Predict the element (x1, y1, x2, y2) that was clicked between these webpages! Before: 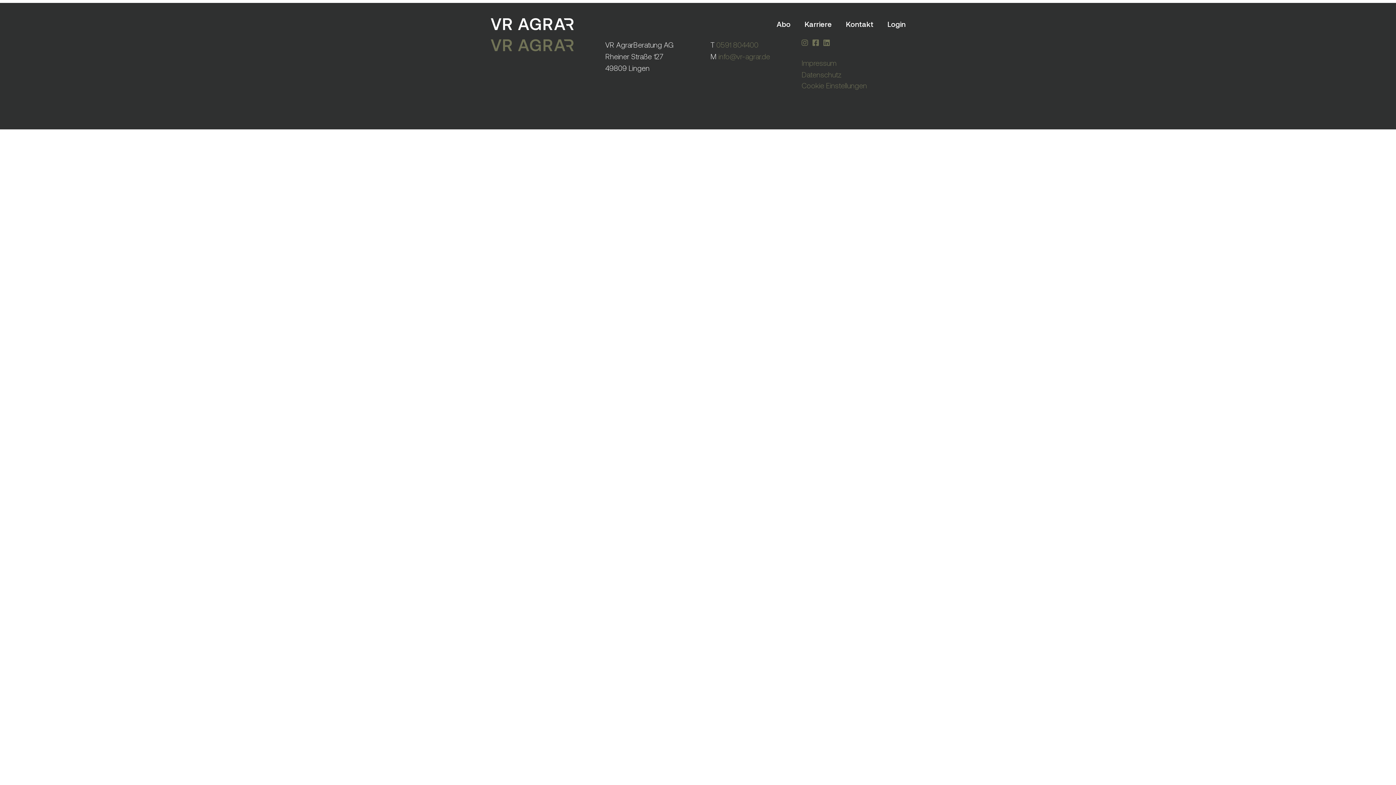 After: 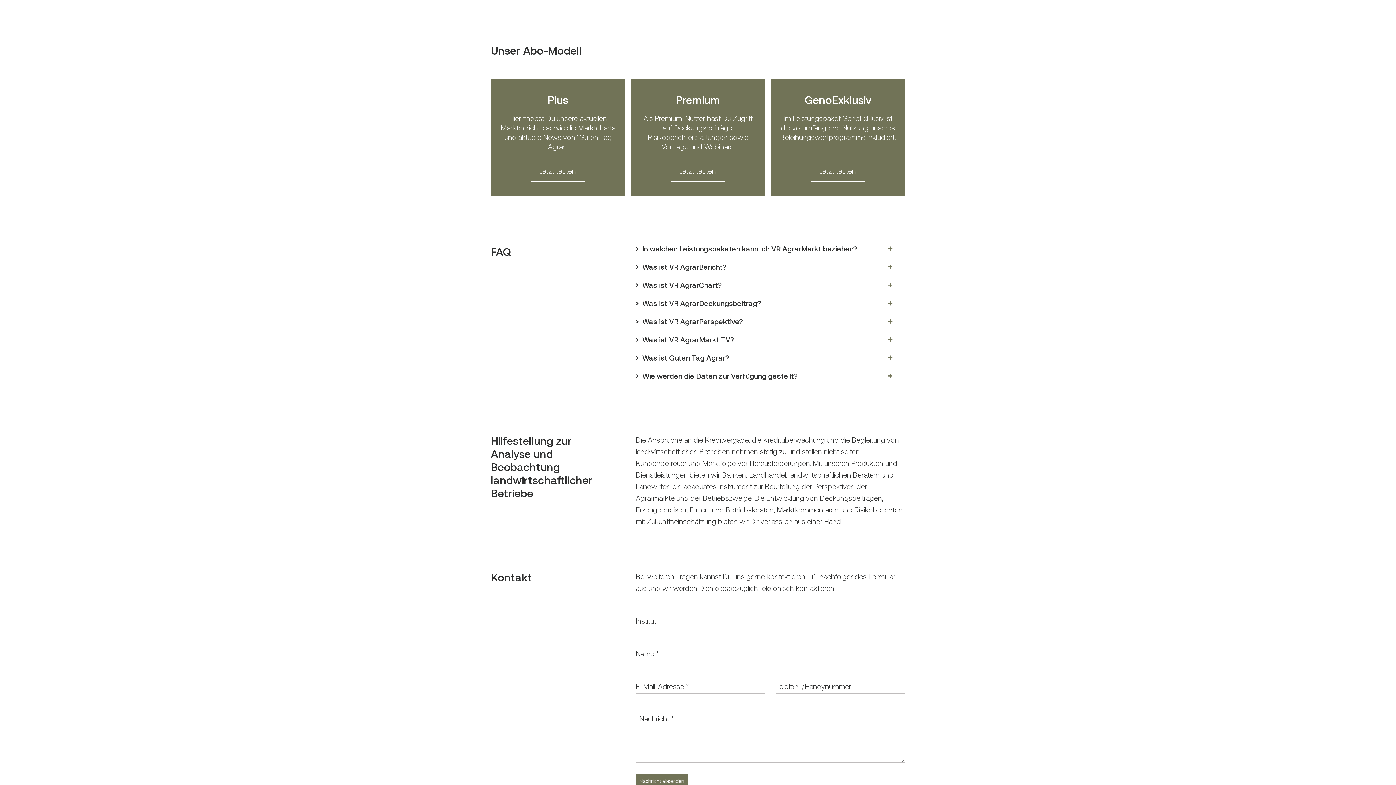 Action: label: Abo bbox: (769, 19, 797, 28)